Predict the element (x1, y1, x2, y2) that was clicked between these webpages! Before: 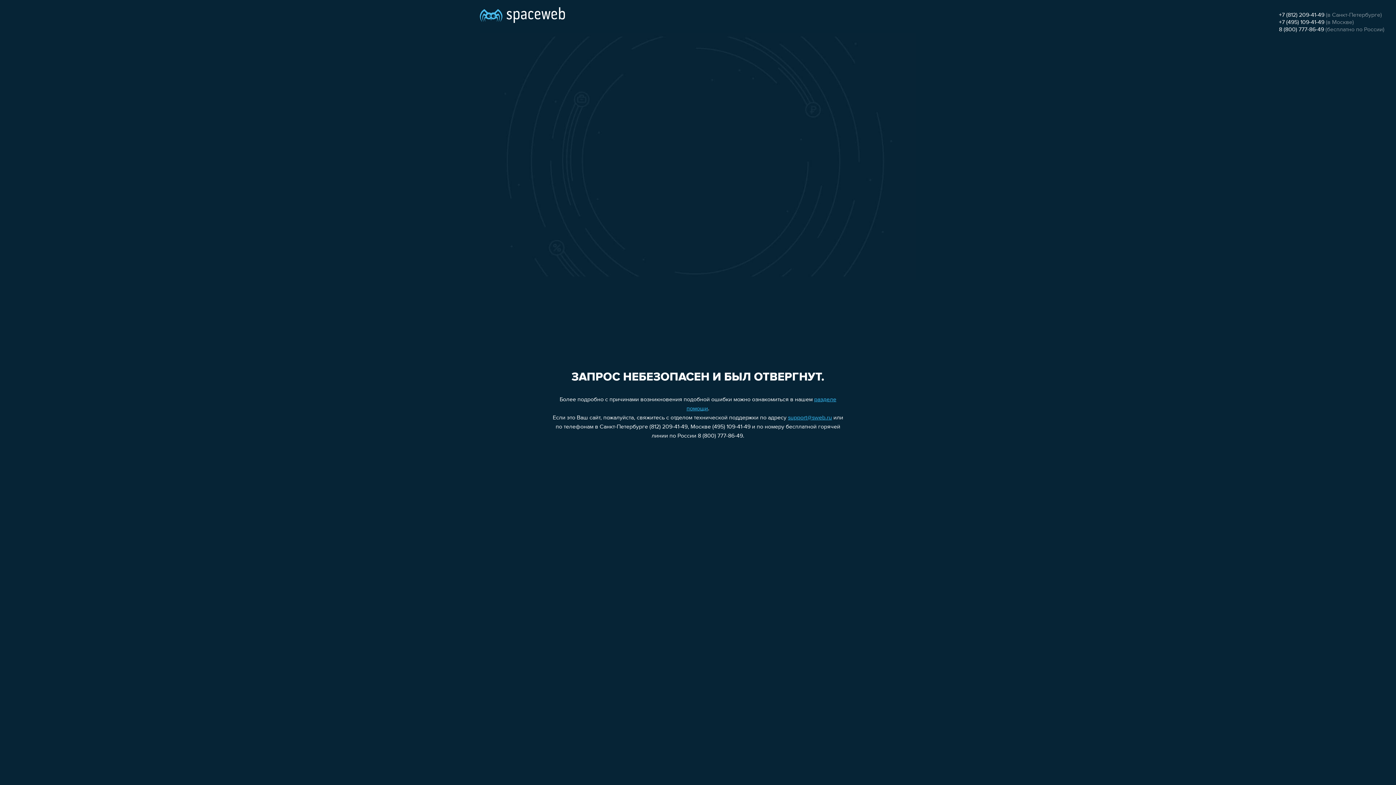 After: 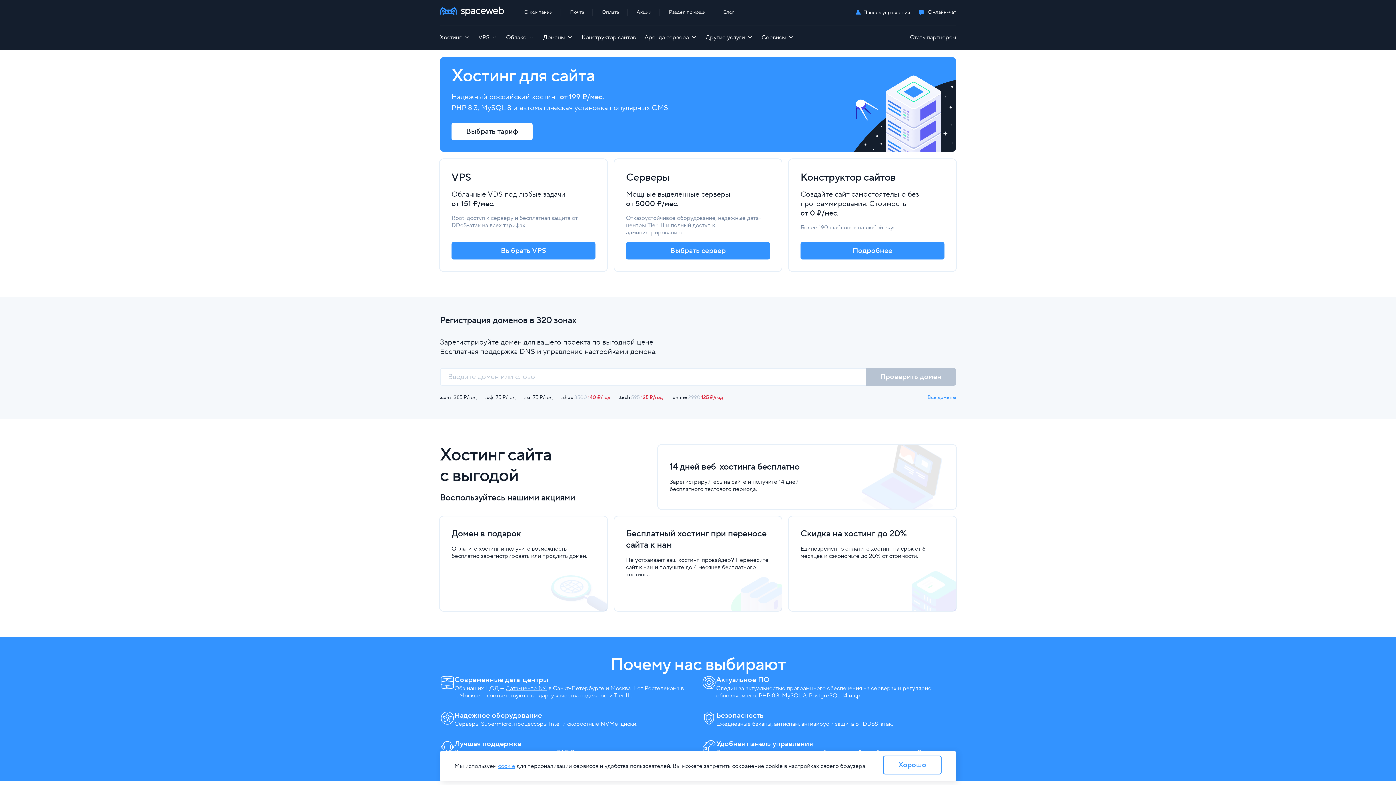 Action: bbox: (480, 0, 565, 25)